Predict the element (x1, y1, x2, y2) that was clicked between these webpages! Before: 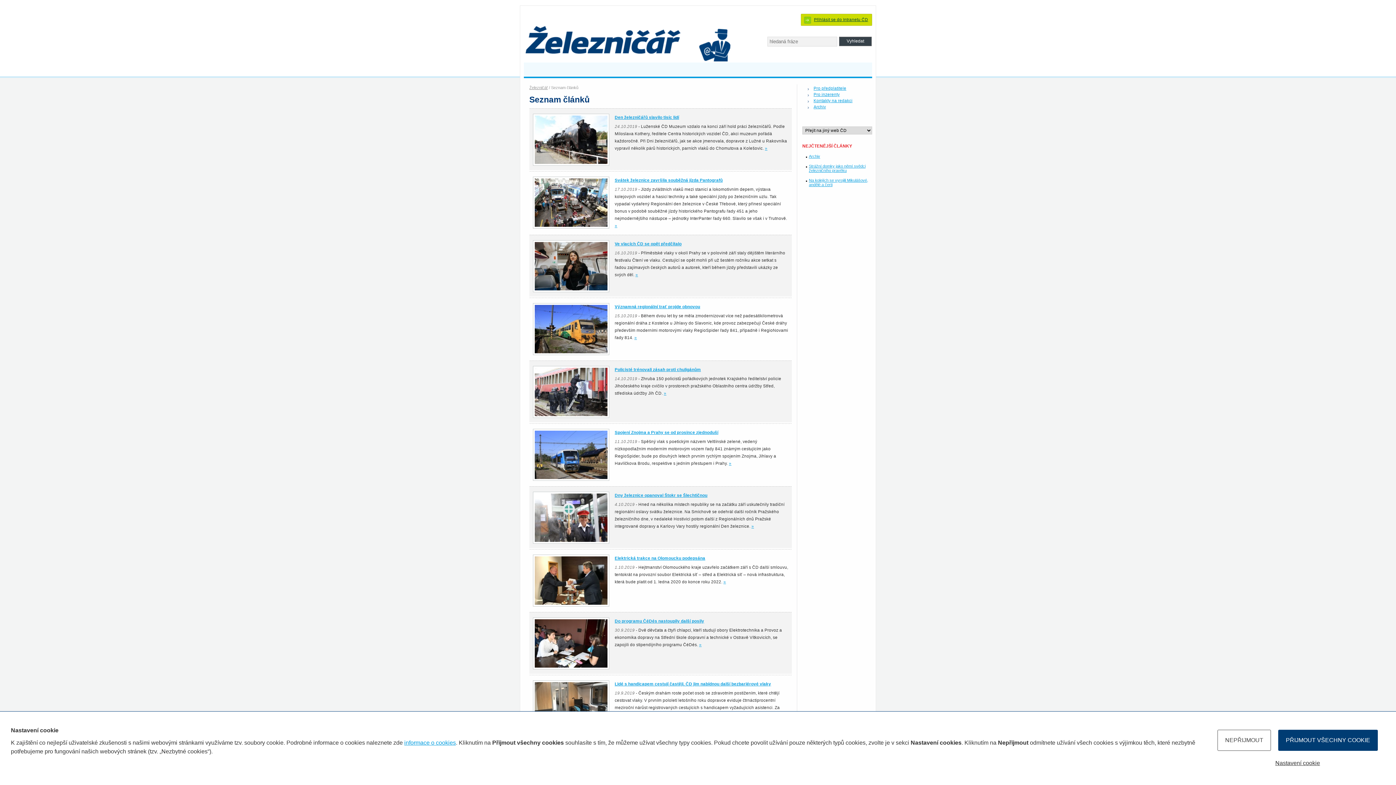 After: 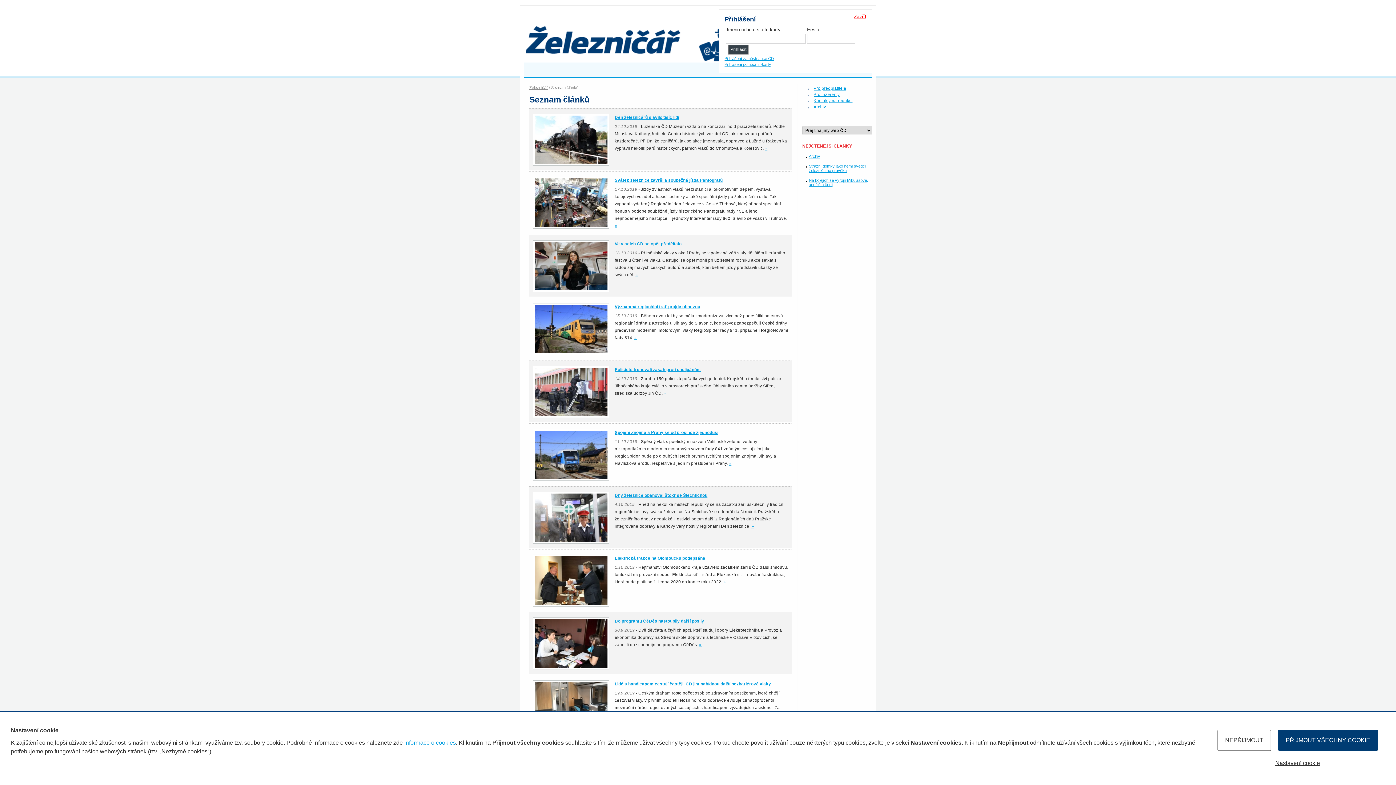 Action: label: Přihlásit se do Intranetu ČD bbox: (801, 13, 872, 25)